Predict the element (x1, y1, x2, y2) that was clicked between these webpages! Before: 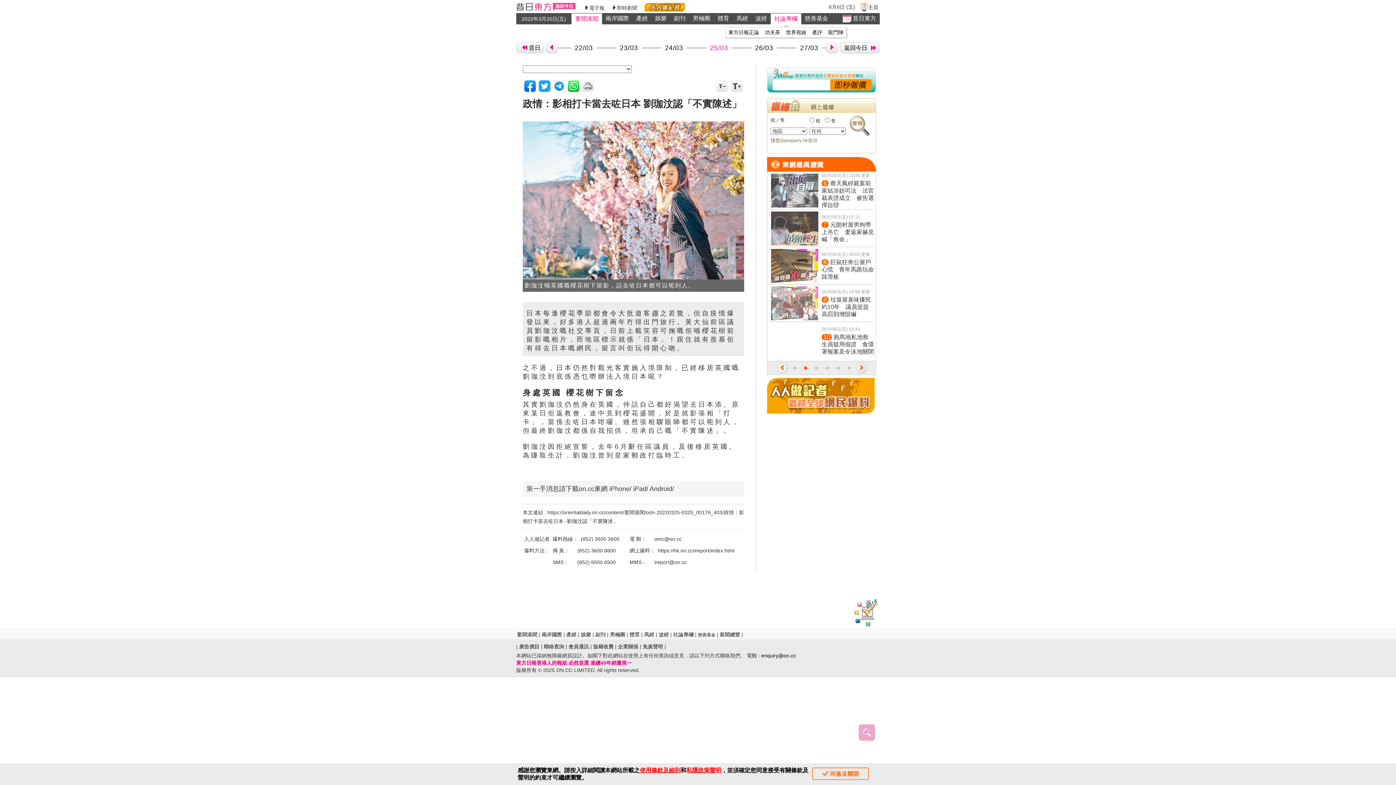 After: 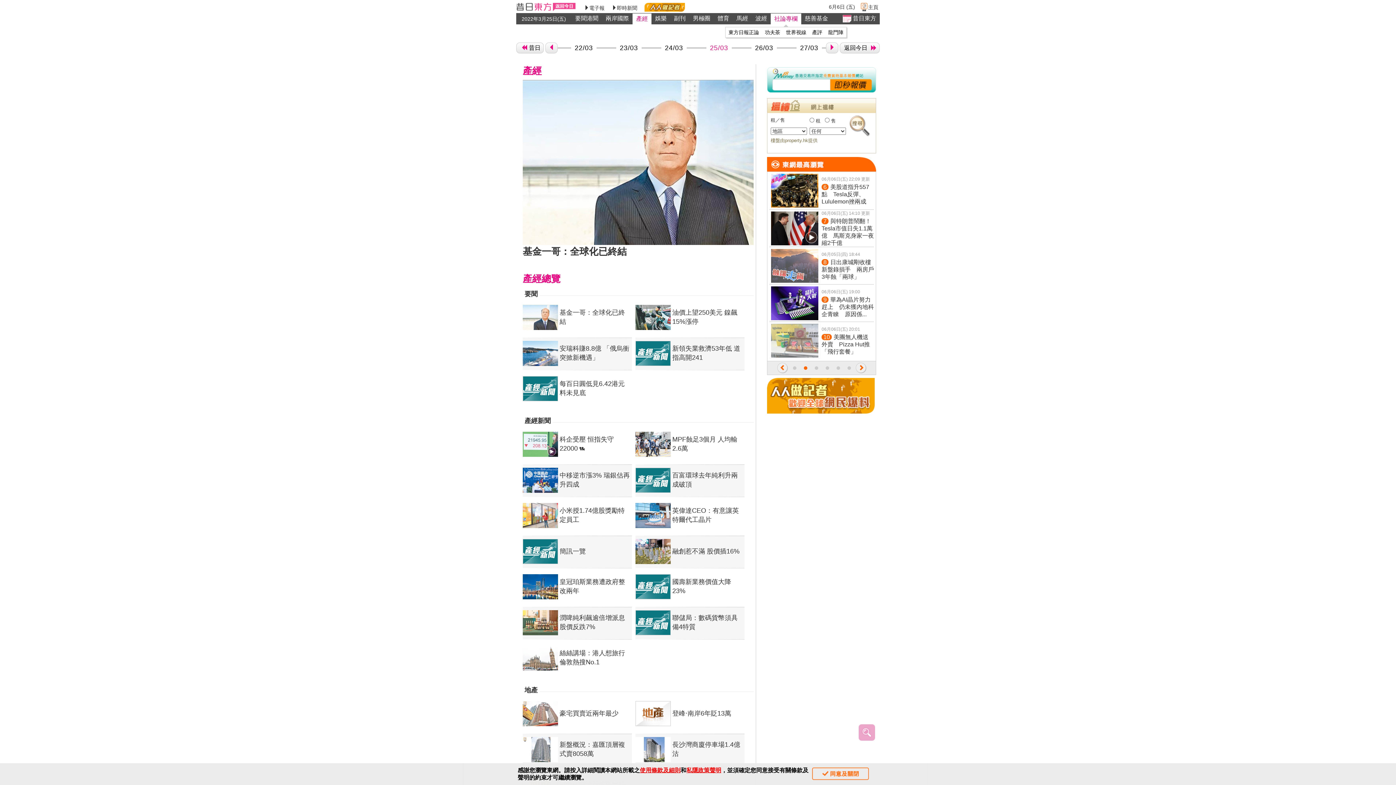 Action: label: 產經 bbox: (636, 14, 648, 22)